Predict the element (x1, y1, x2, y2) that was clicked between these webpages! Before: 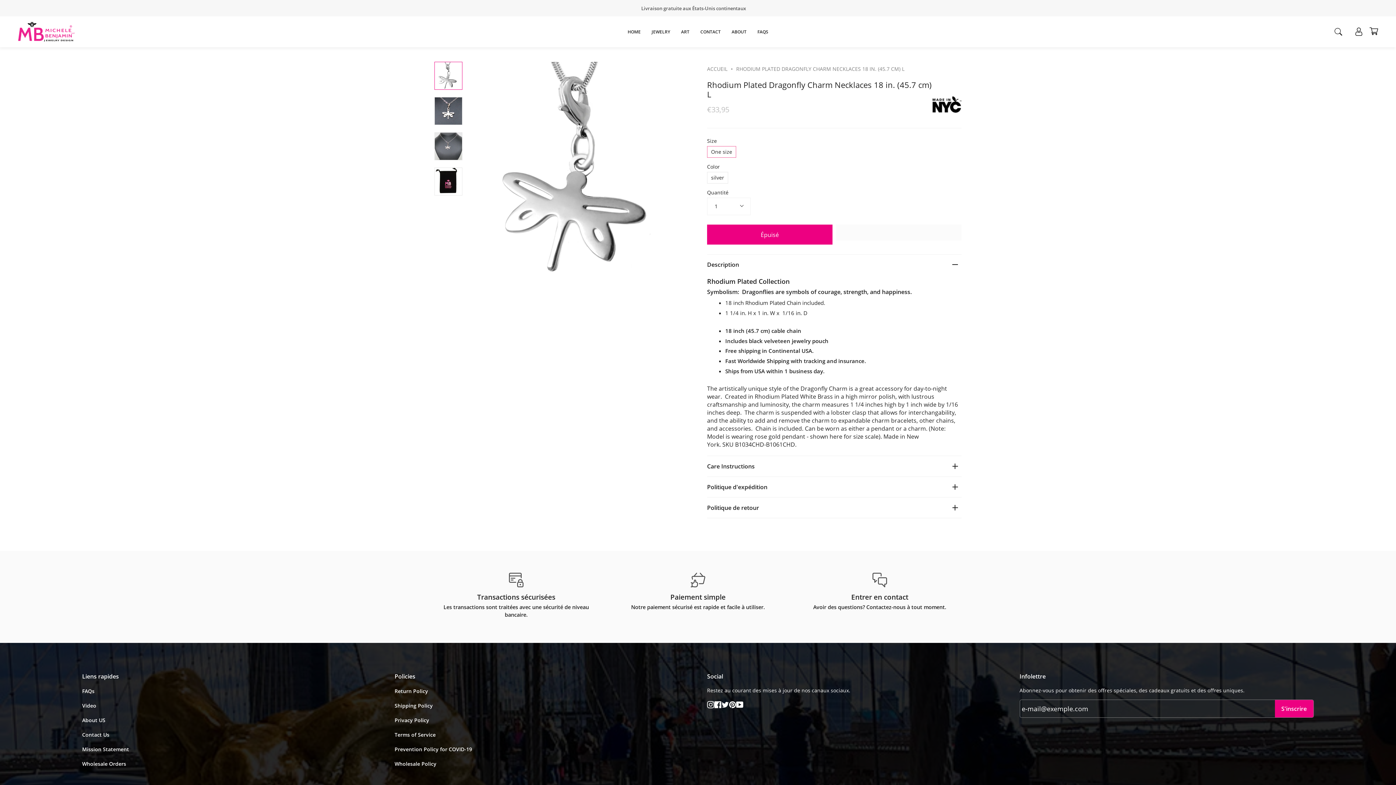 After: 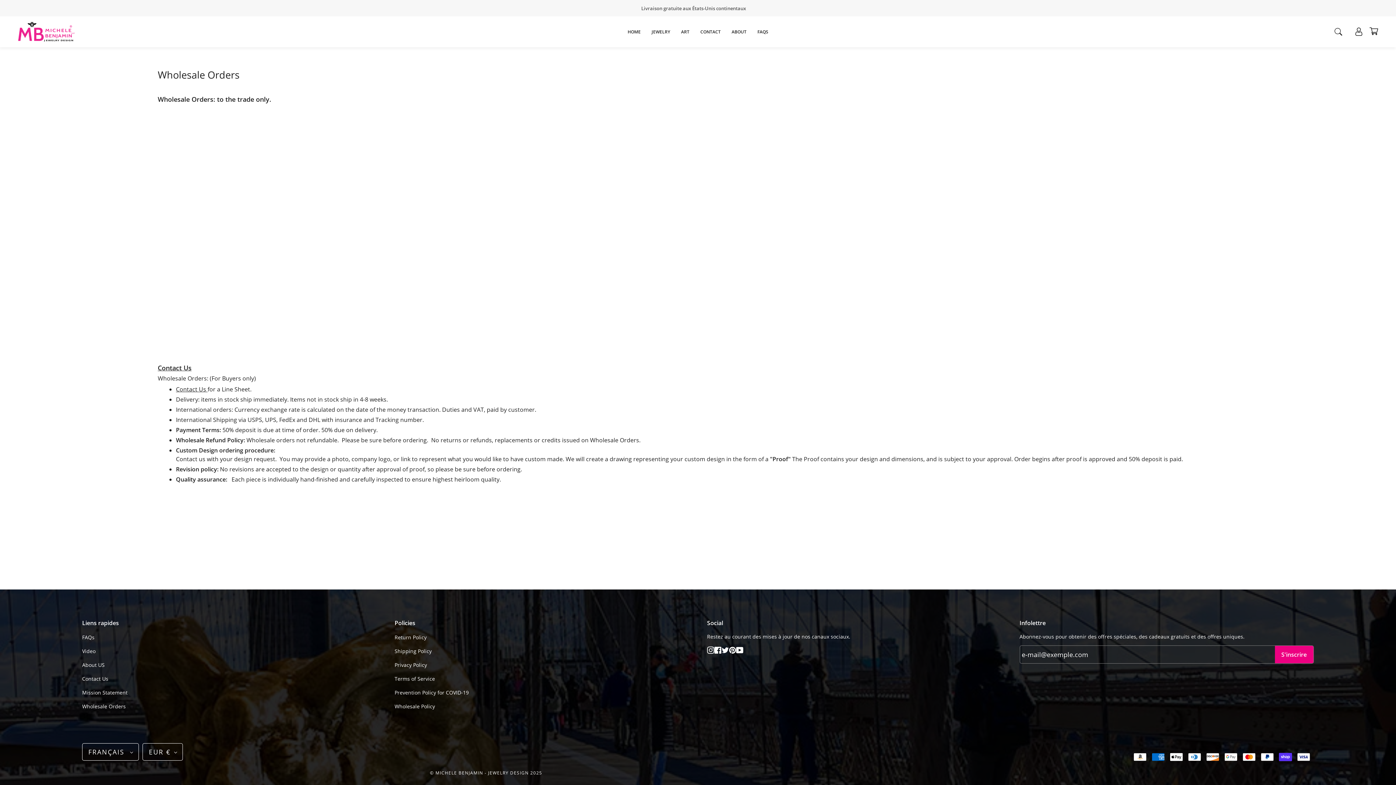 Action: label: Wholesale Policy bbox: (394, 760, 436, 767)